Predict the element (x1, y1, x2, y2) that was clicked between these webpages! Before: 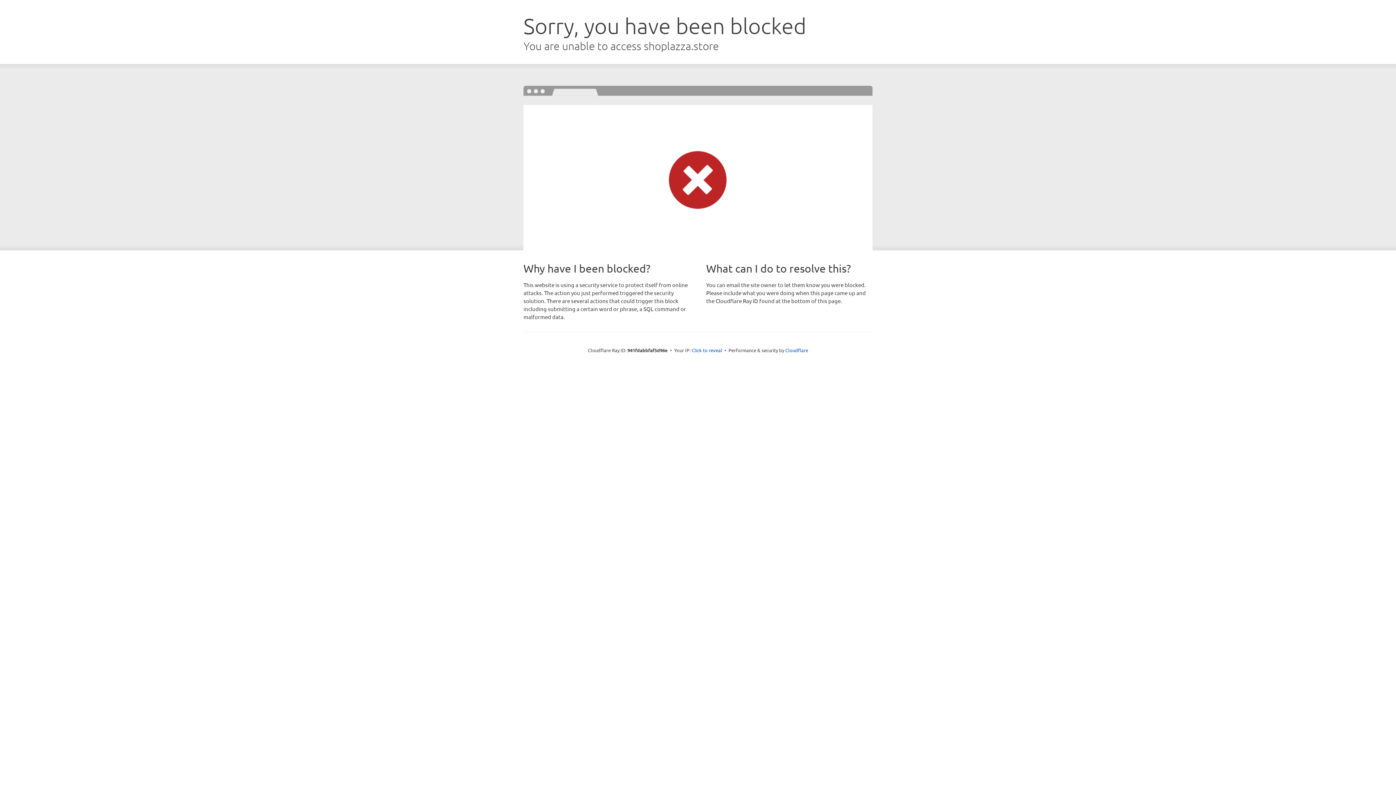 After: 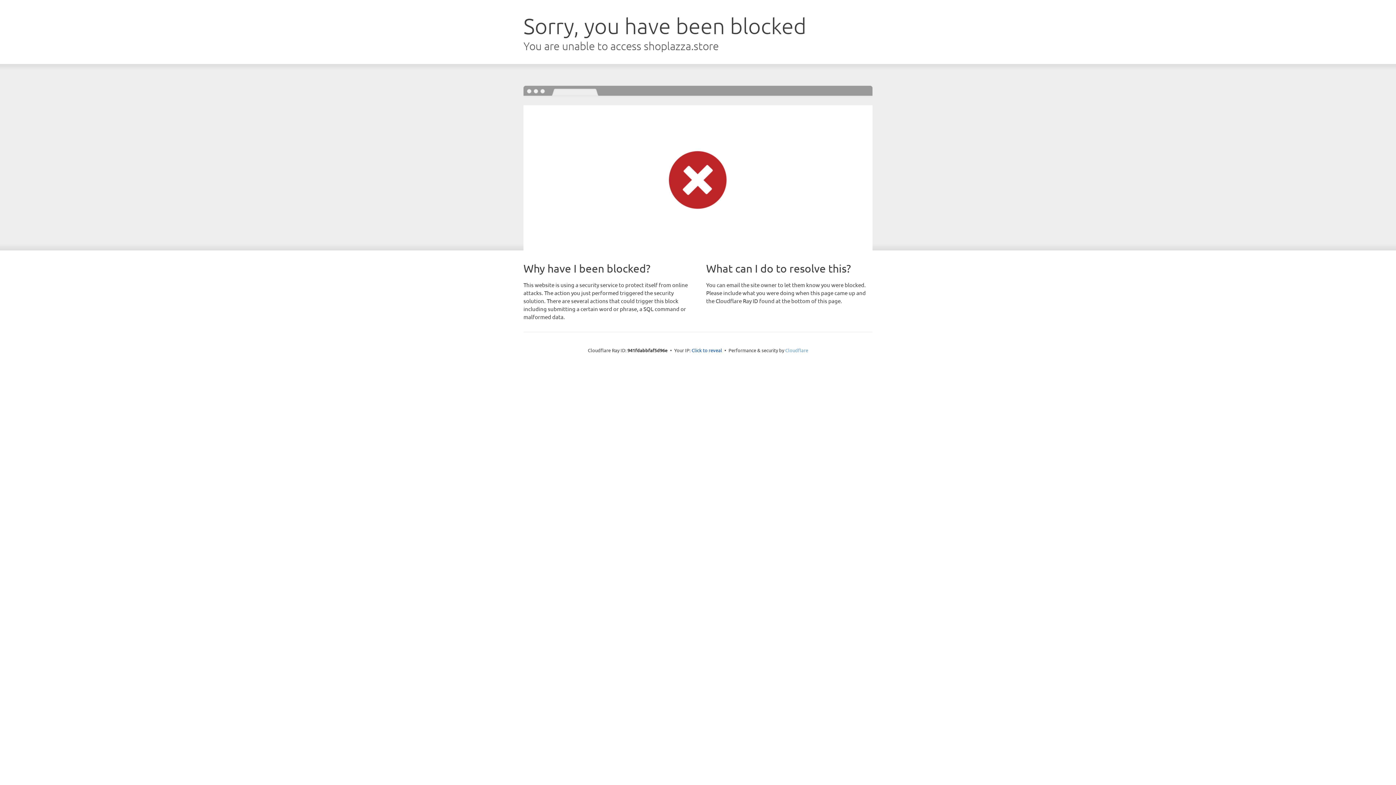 Action: bbox: (785, 347, 808, 353) label: Cloudflare